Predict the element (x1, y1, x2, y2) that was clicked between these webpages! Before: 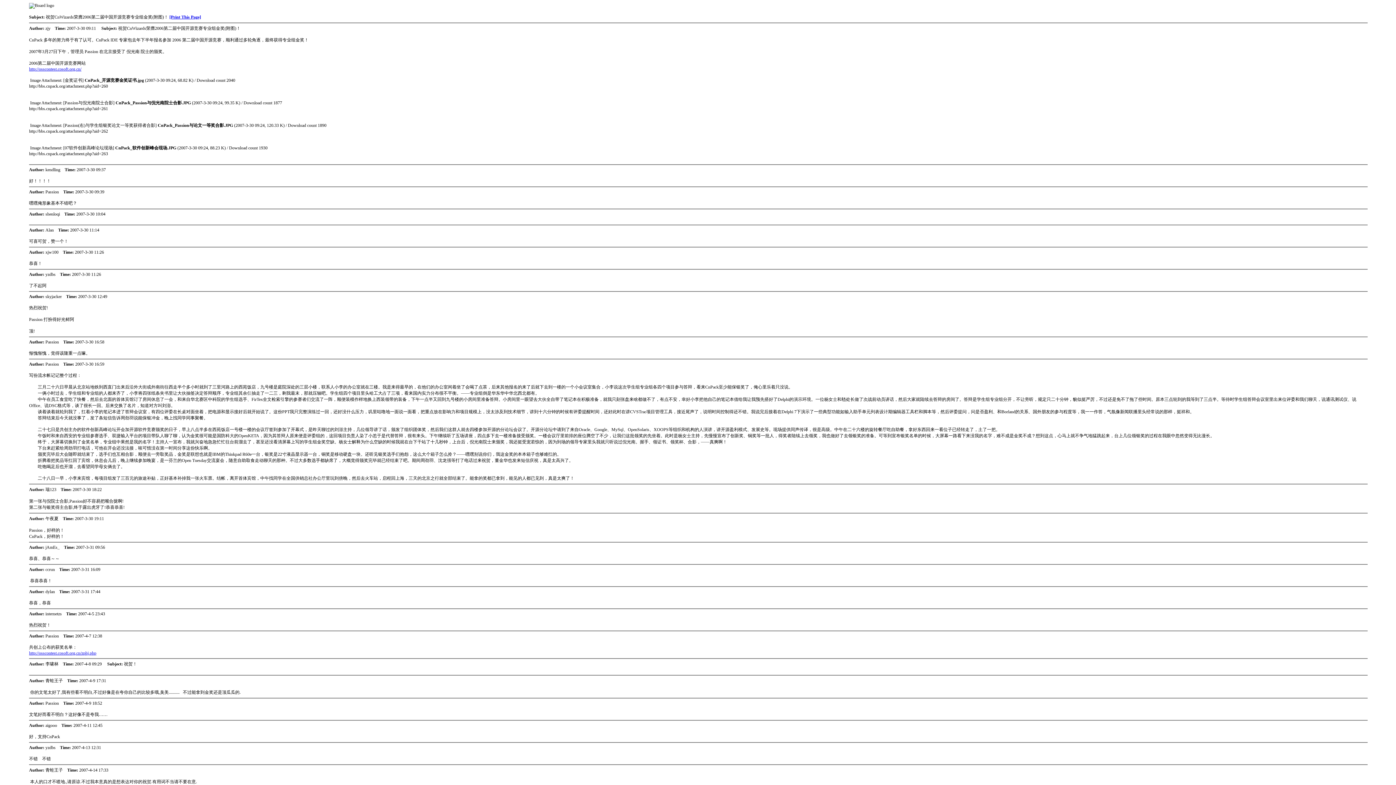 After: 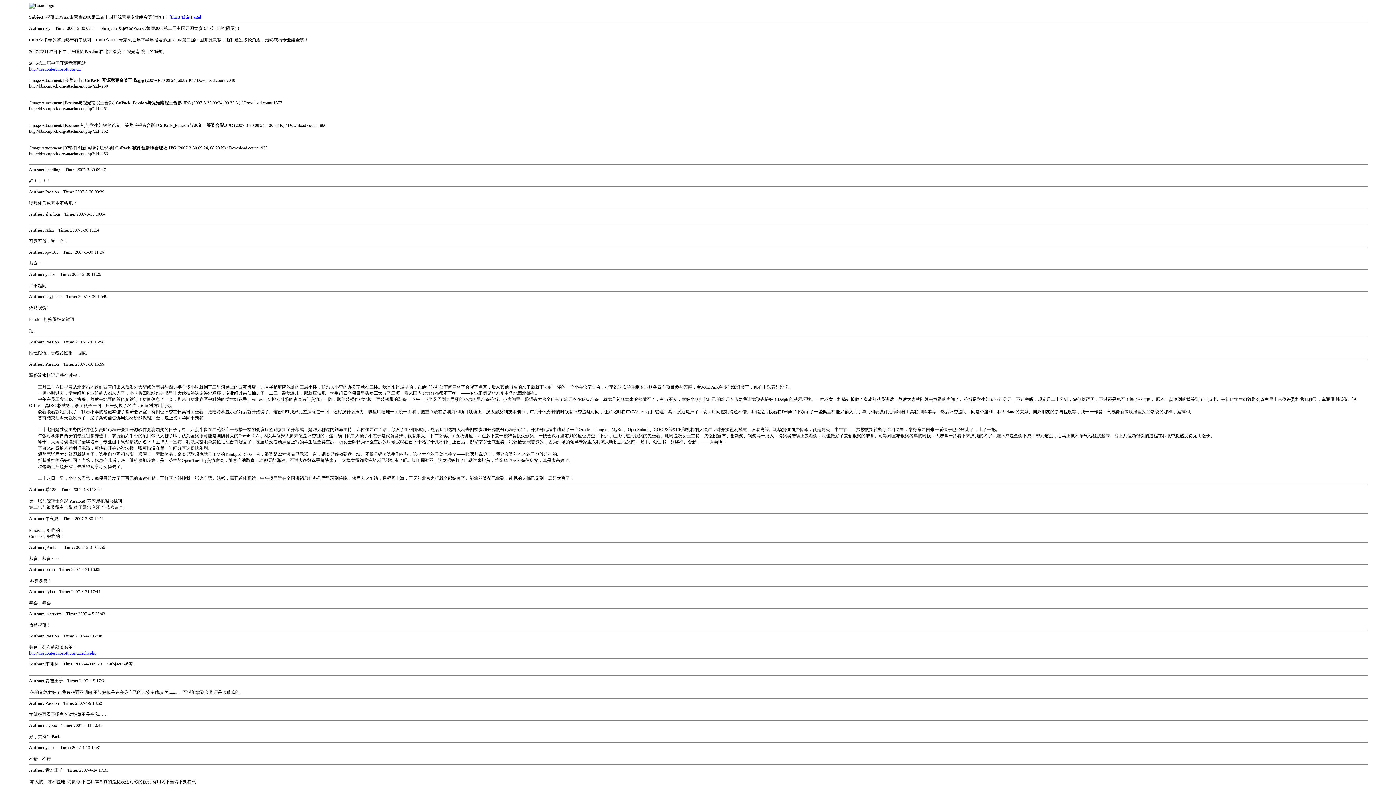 Action: bbox: (169, 14, 201, 19) label: [Print This Page]